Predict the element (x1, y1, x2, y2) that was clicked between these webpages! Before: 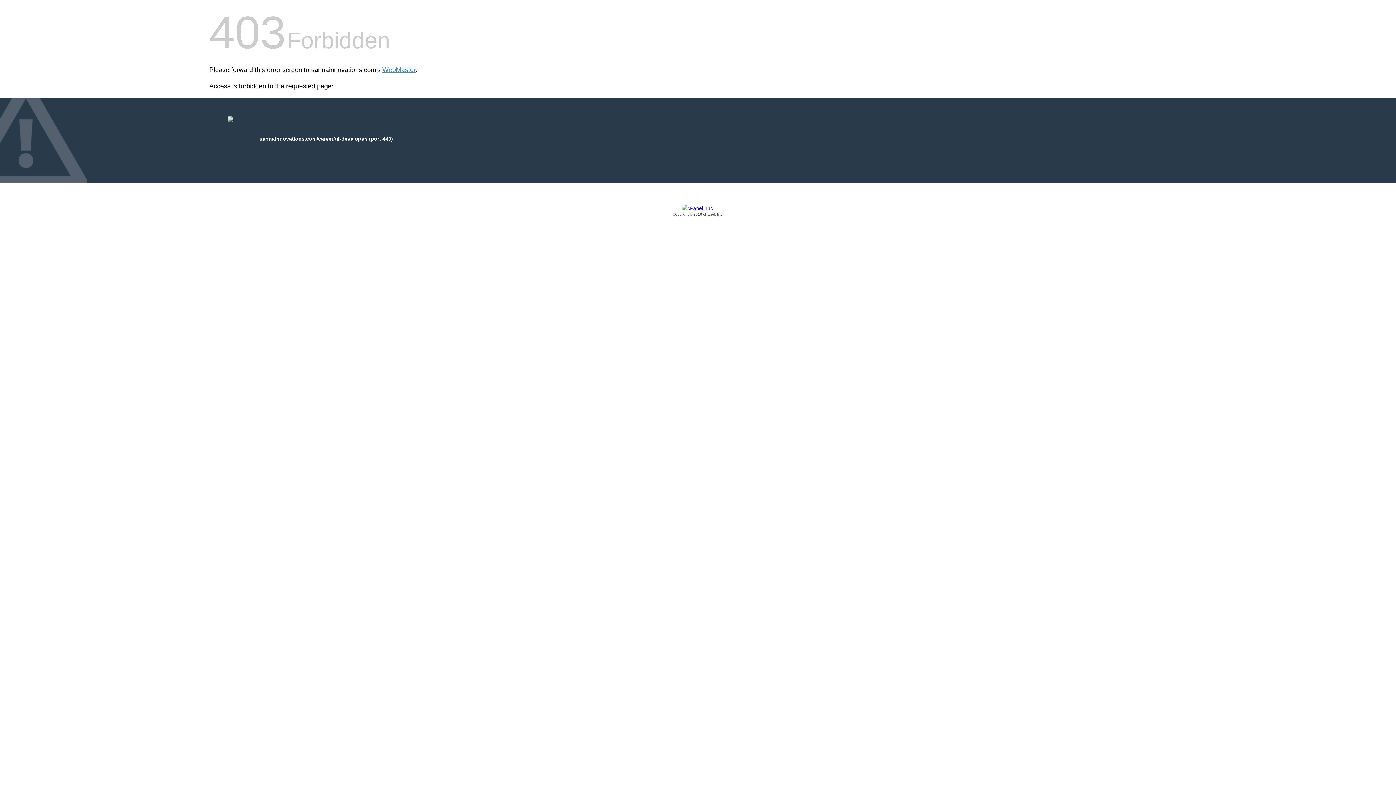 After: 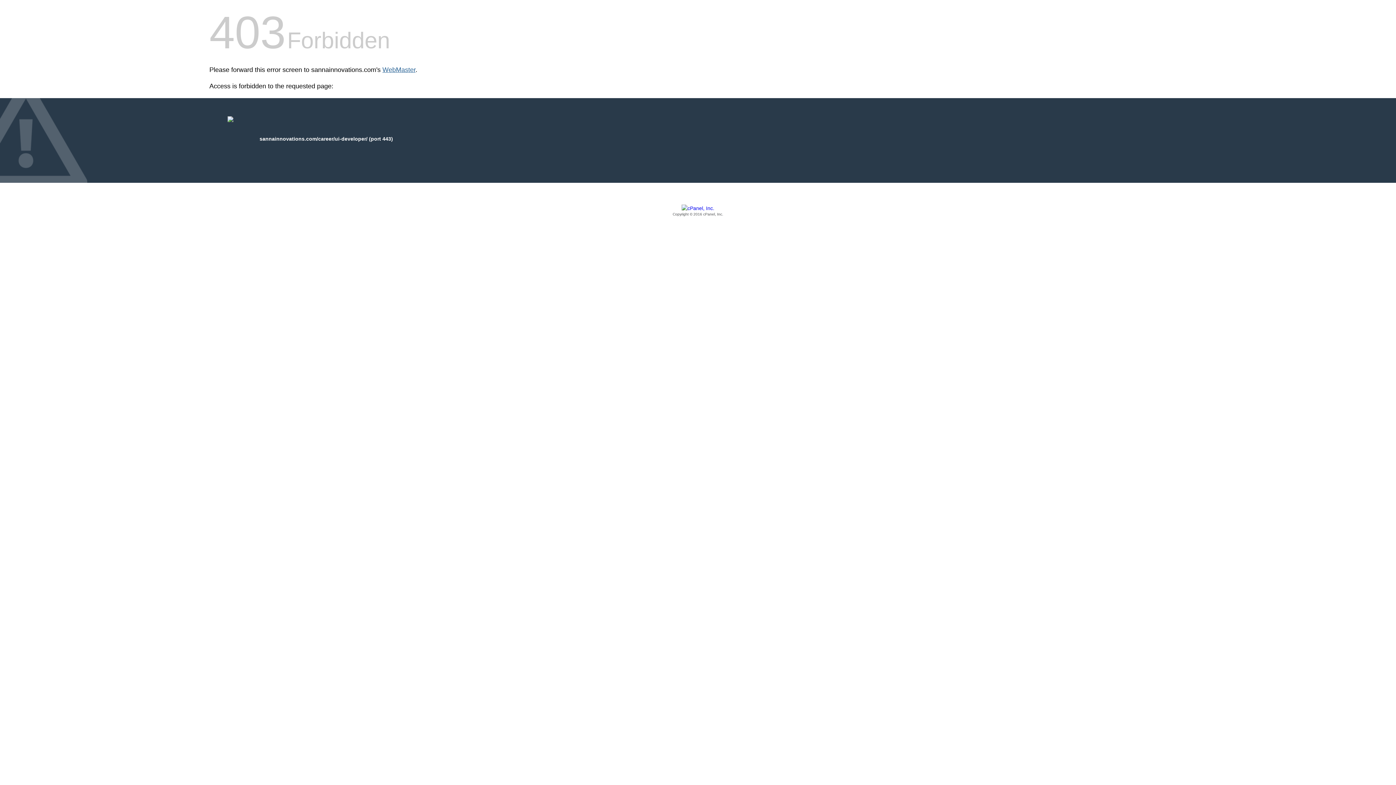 Action: label: WebMaster bbox: (382, 66, 415, 73)